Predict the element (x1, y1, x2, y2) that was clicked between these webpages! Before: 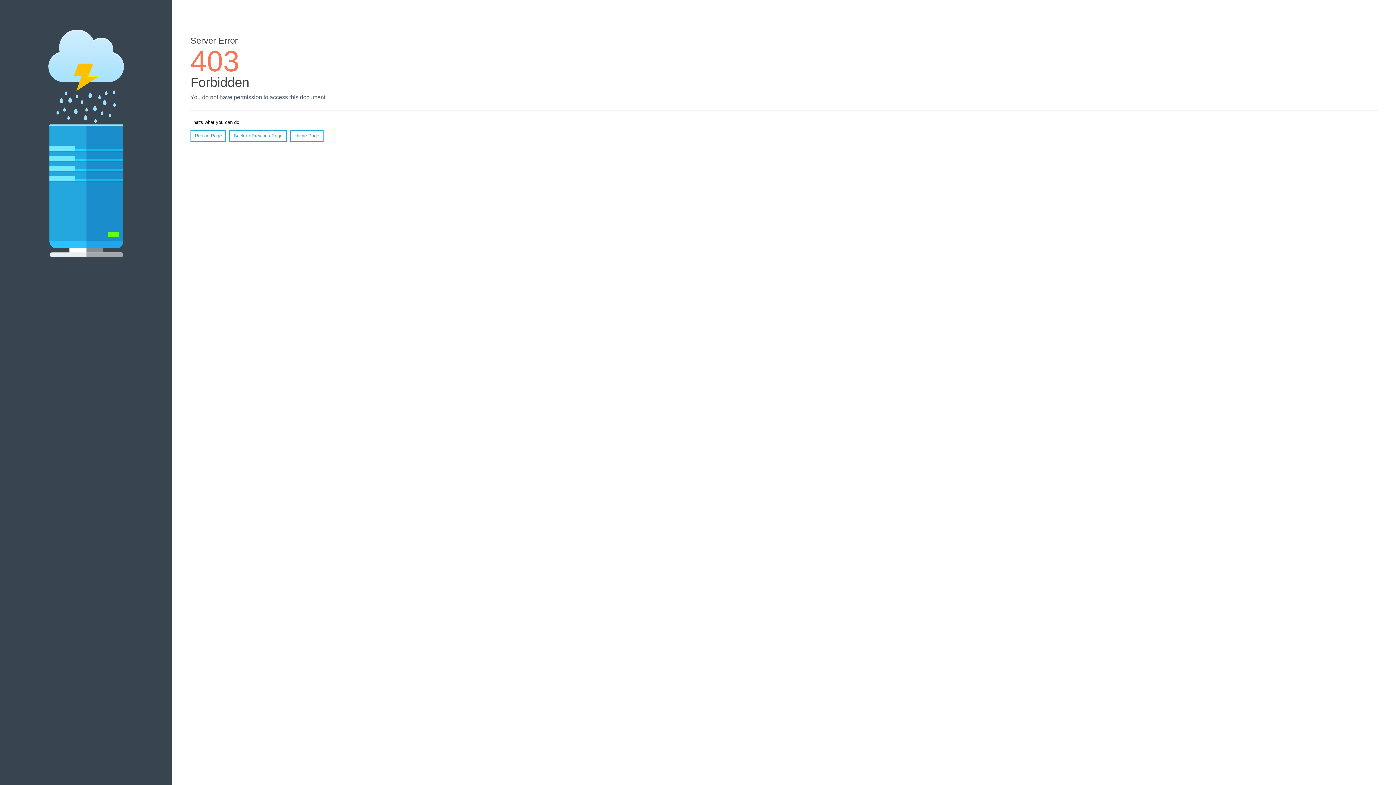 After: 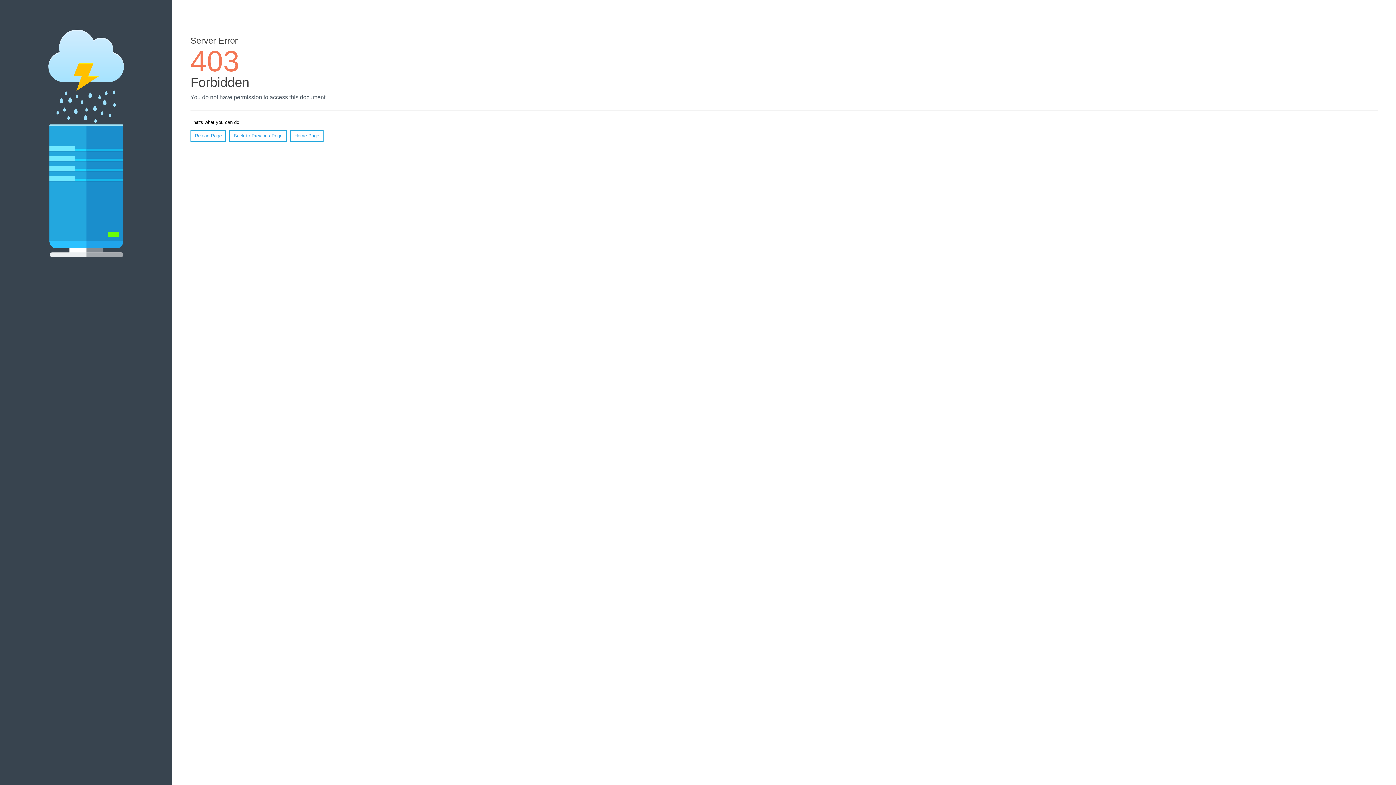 Action: label: Home Page bbox: (290, 130, 323, 141)